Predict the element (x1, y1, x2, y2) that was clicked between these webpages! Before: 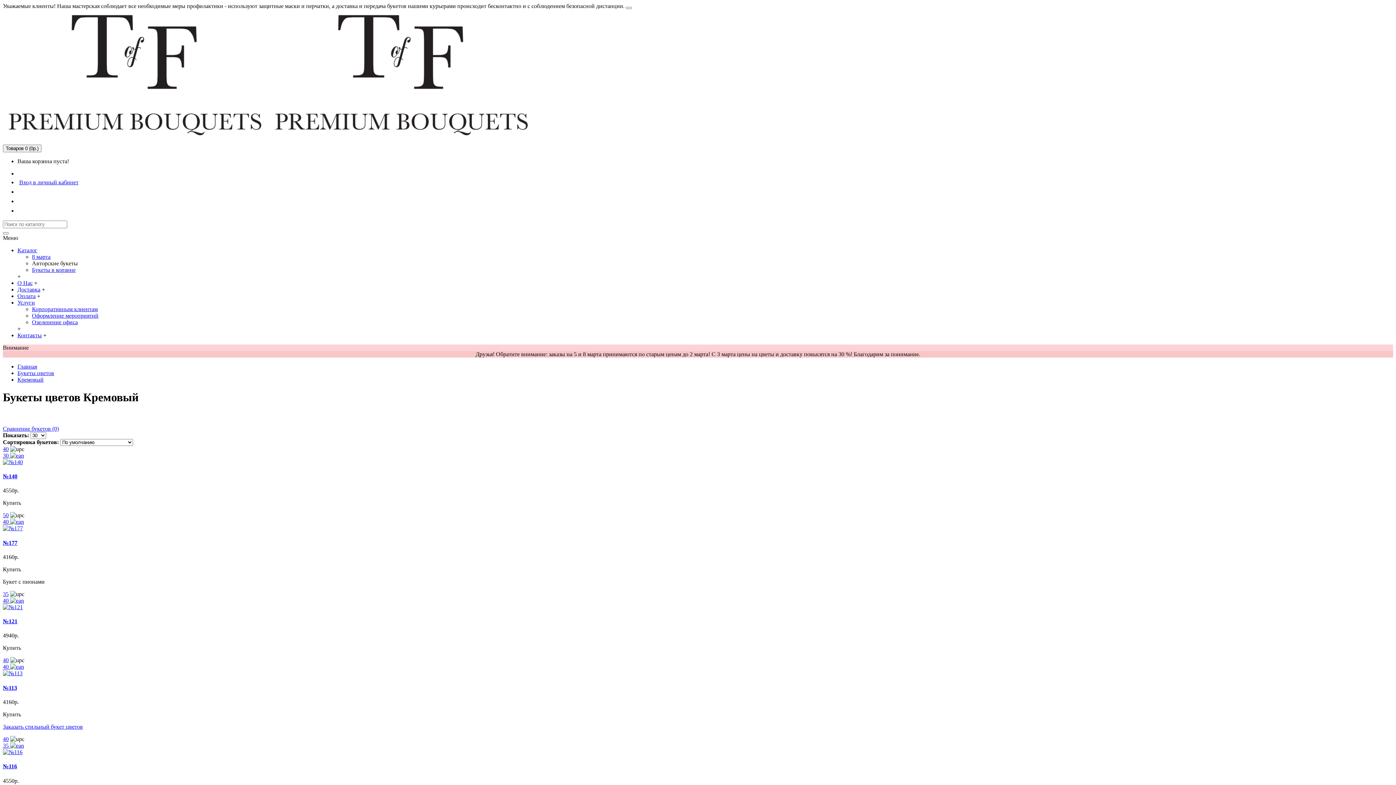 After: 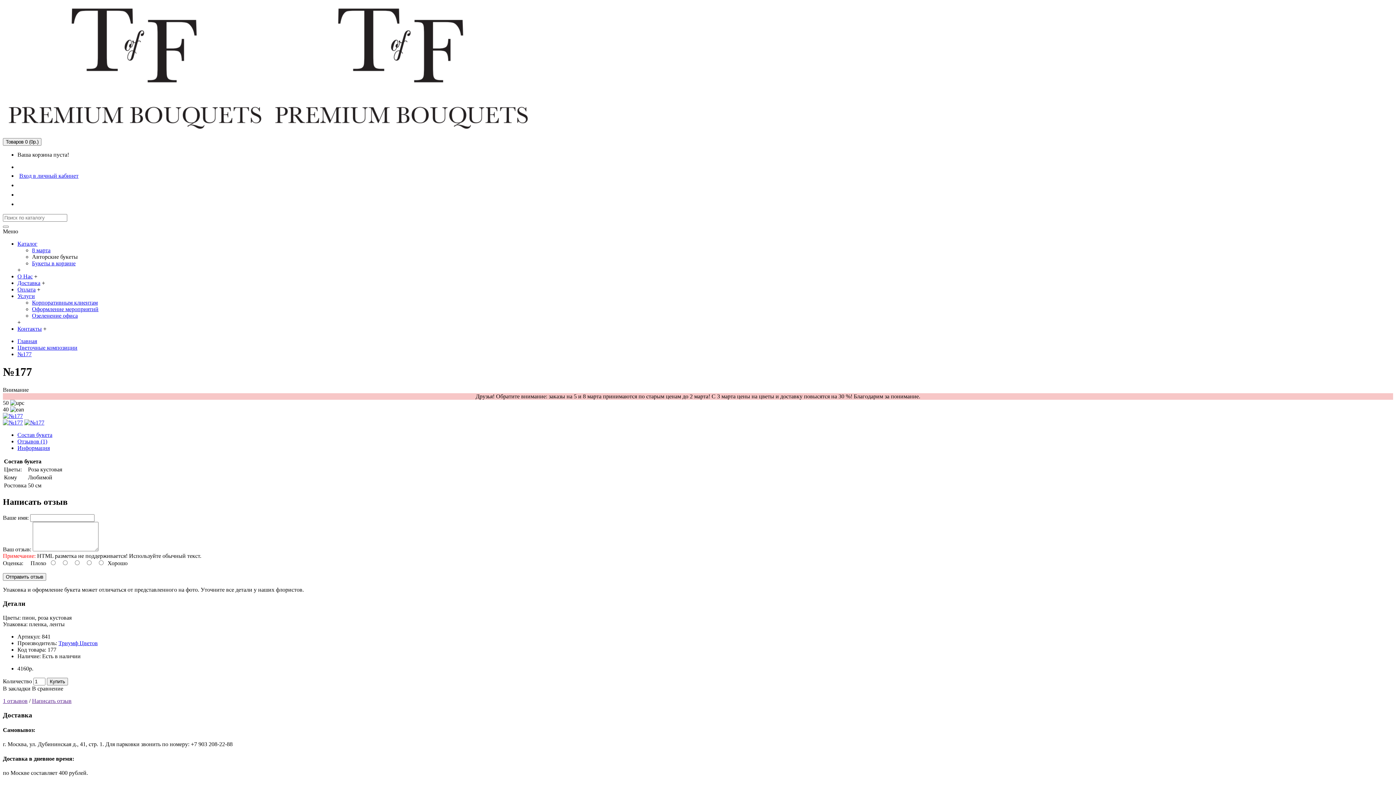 Action: bbox: (2, 519, 24, 525) label: 40 